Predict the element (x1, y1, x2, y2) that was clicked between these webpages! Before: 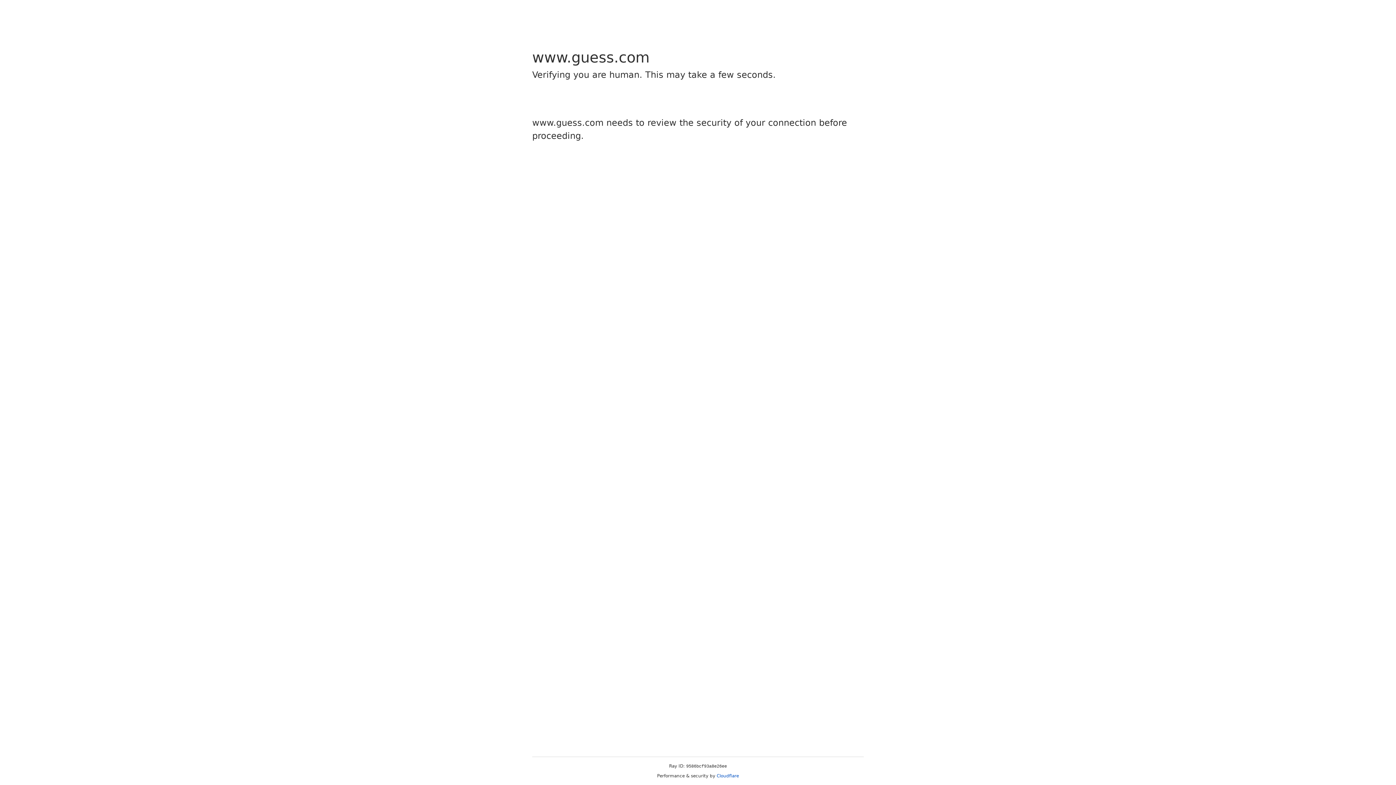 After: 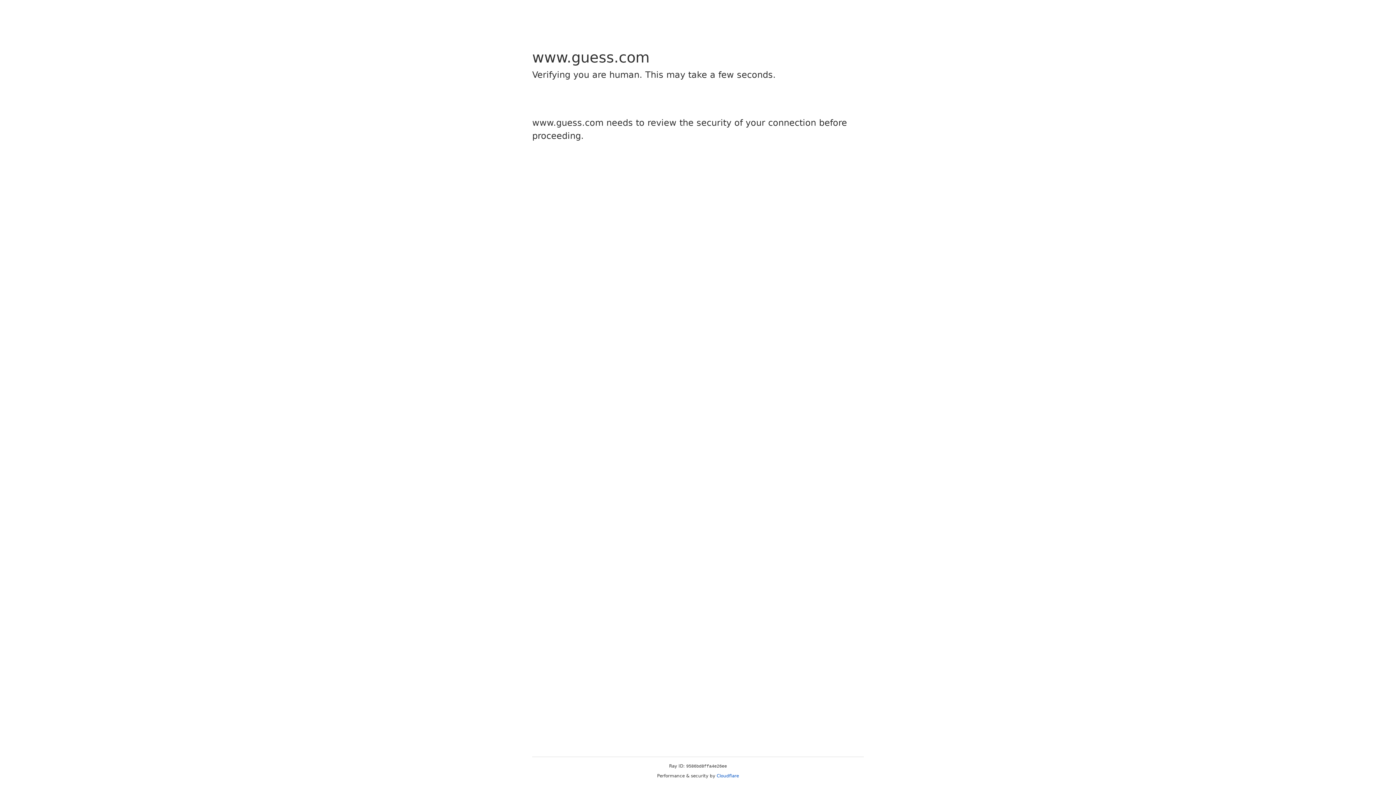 Action: label: Cloudflare bbox: (716, 773, 739, 778)